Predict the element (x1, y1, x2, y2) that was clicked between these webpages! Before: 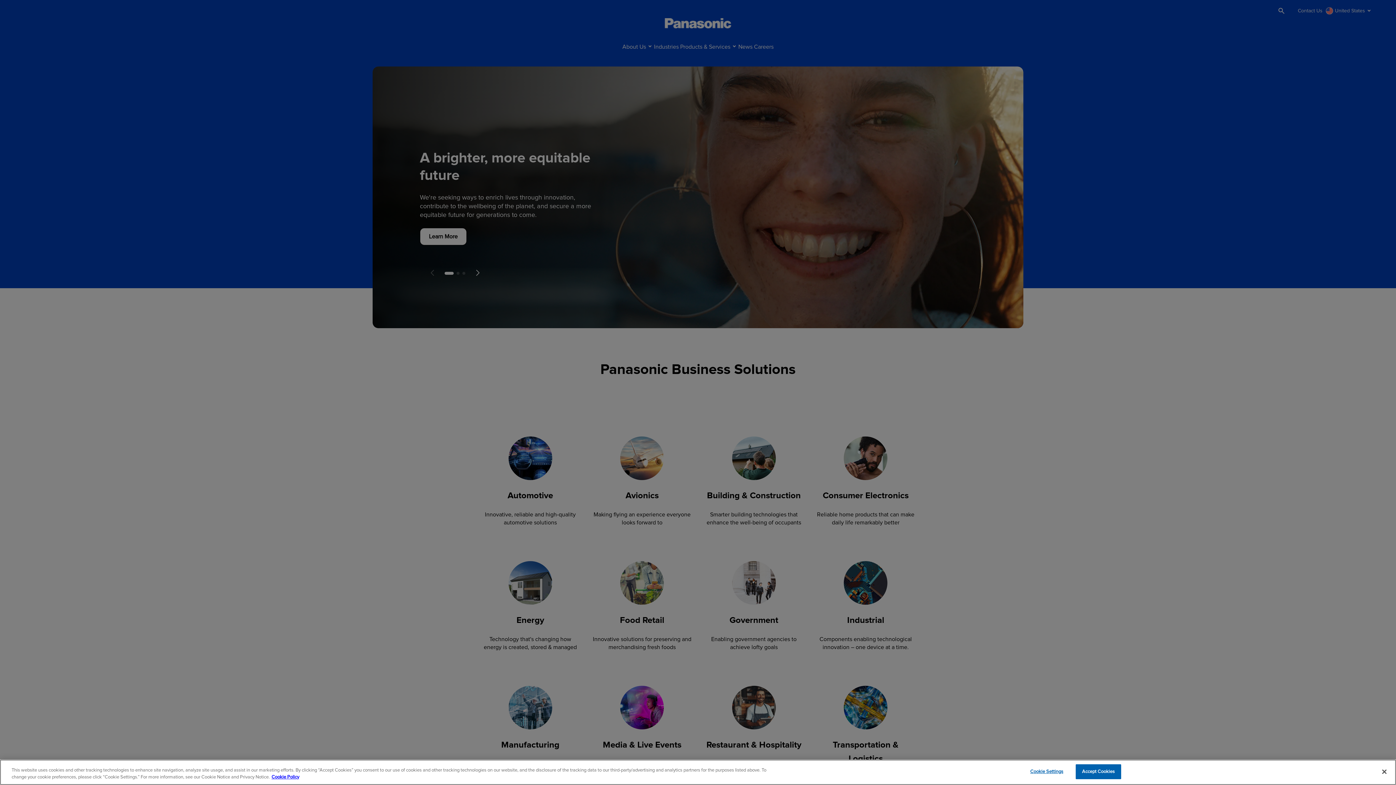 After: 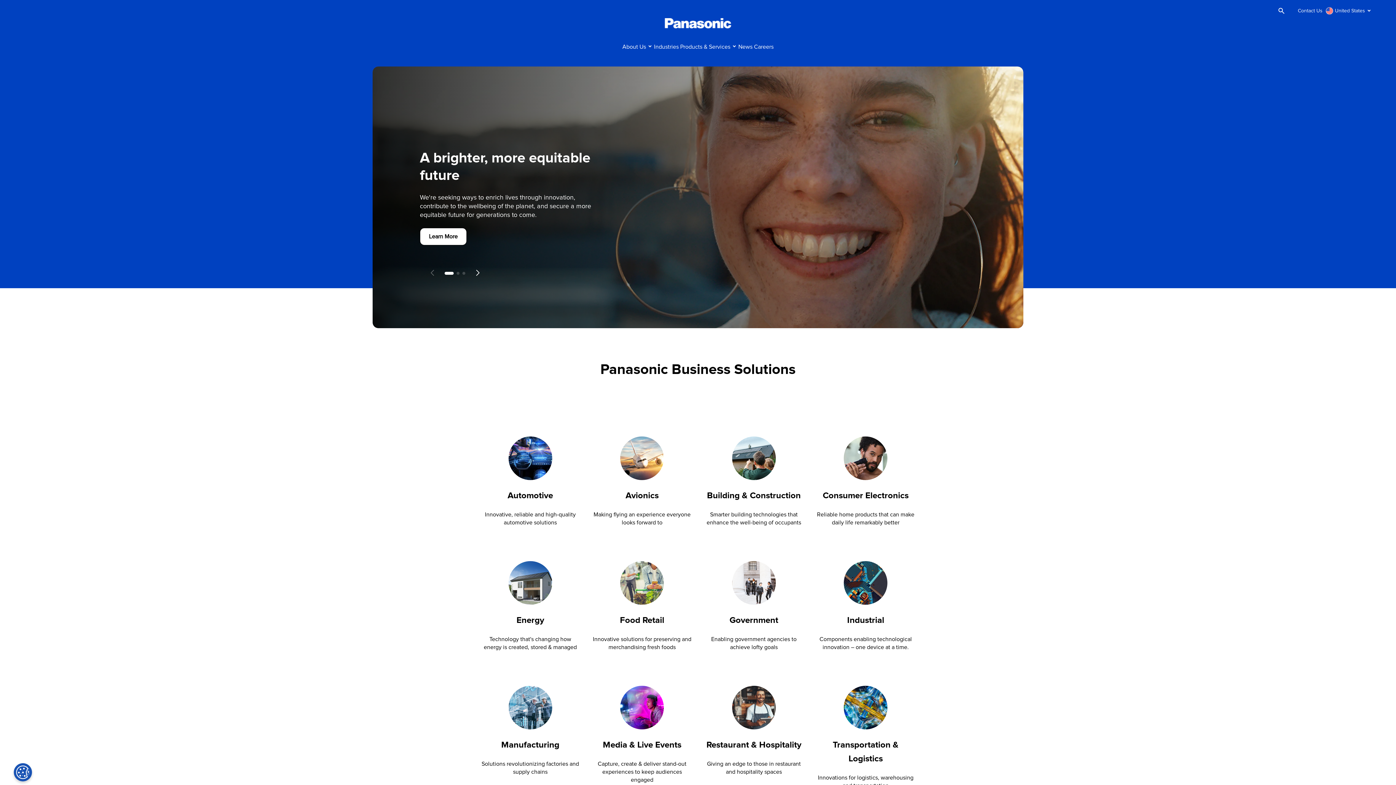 Action: label: Close bbox: (1376, 764, 1392, 780)